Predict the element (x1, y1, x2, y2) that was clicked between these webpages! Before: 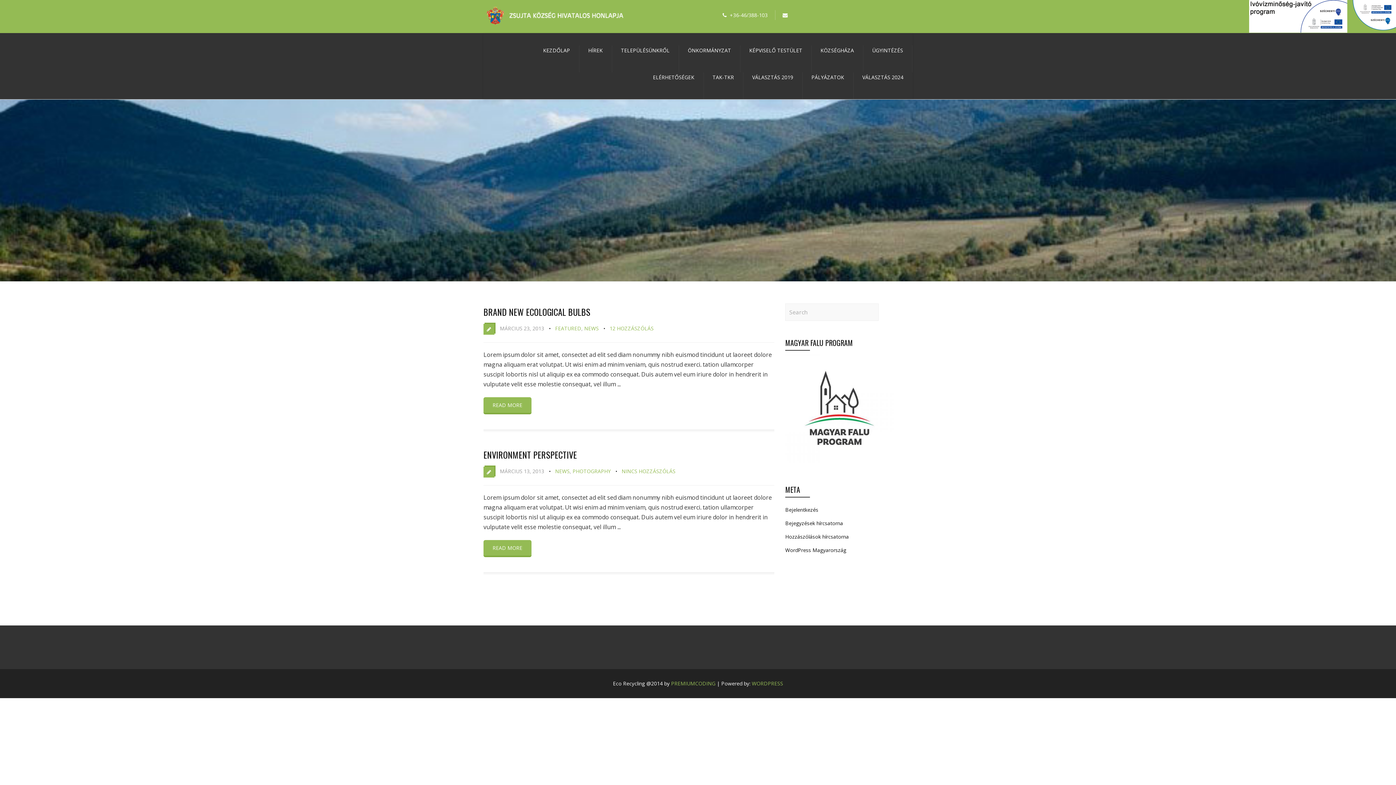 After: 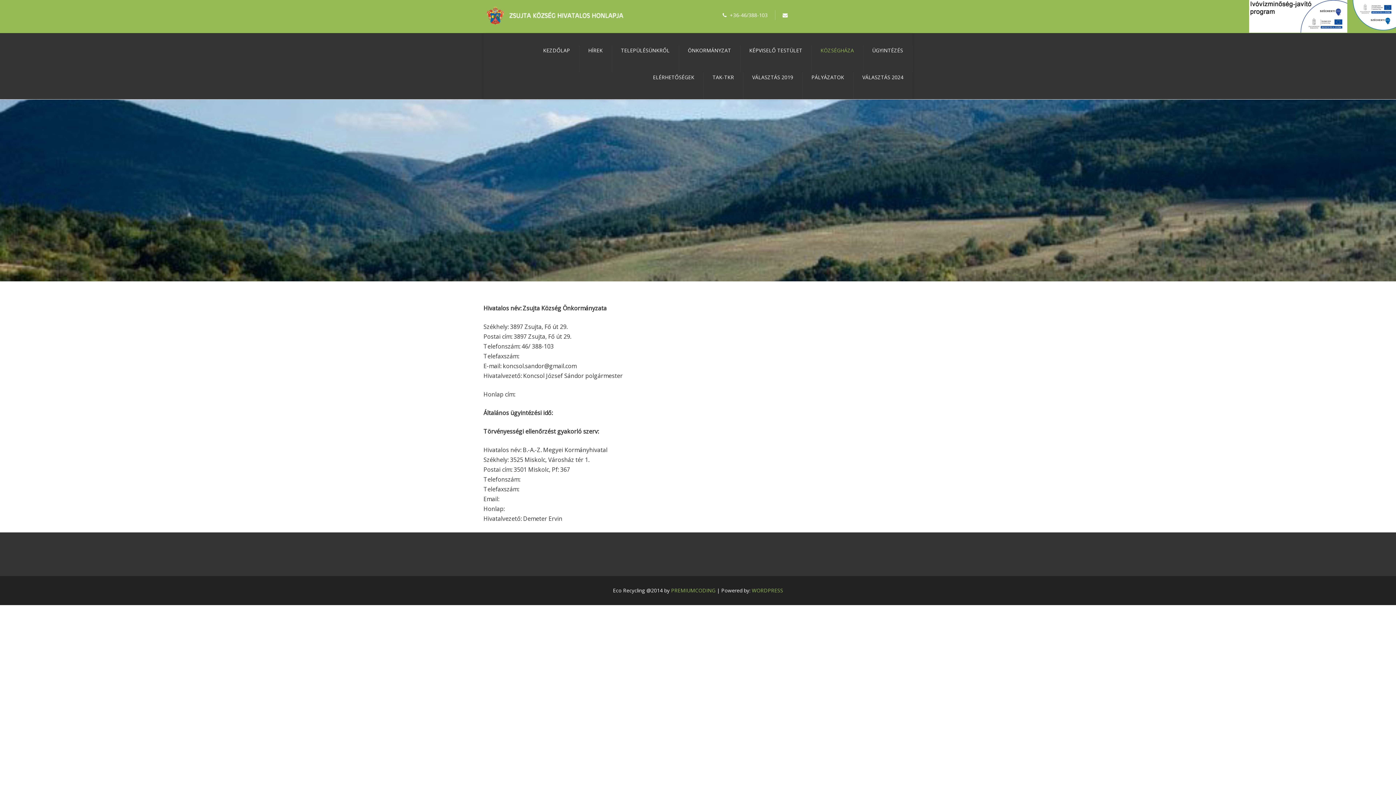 Action: bbox: (820, 45, 854, 67) label: KÖZSÉGHÁZA